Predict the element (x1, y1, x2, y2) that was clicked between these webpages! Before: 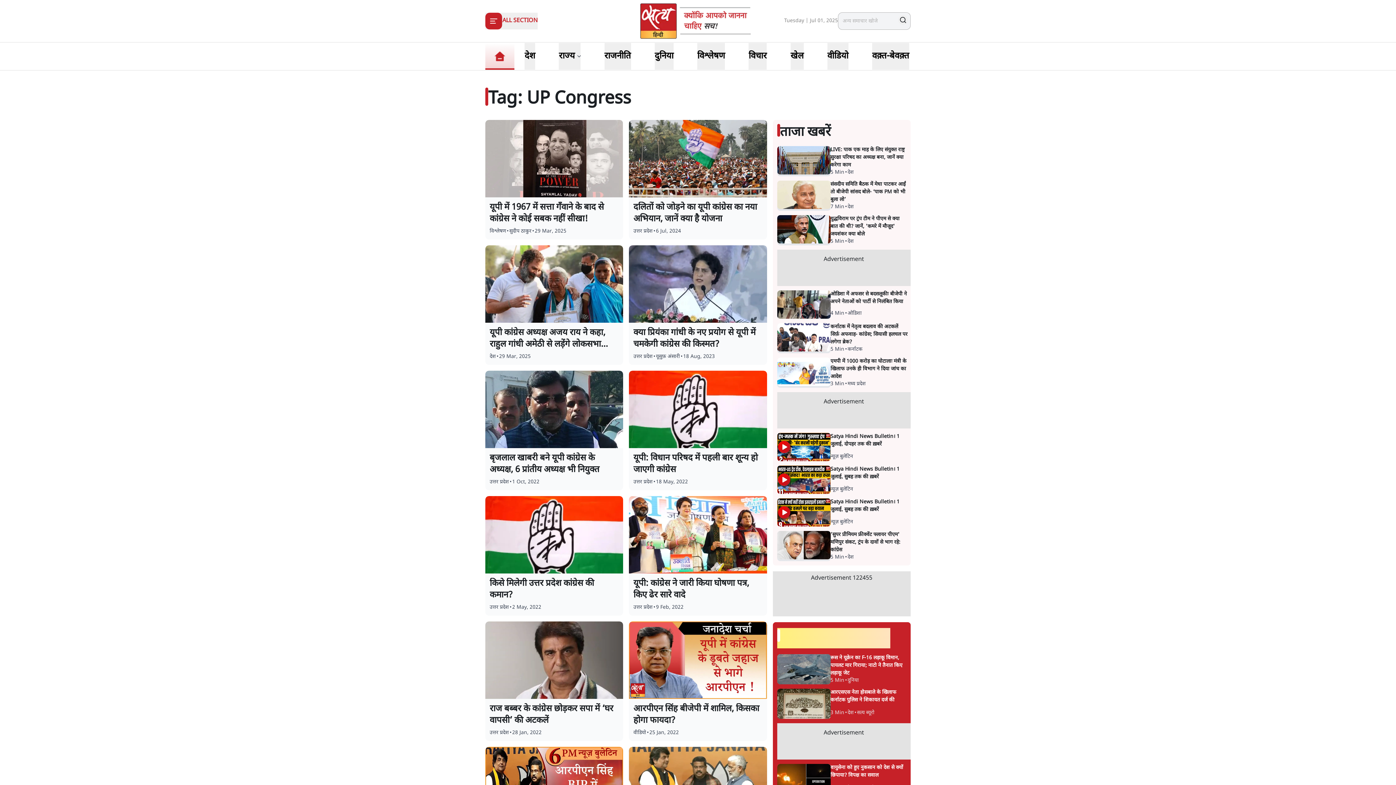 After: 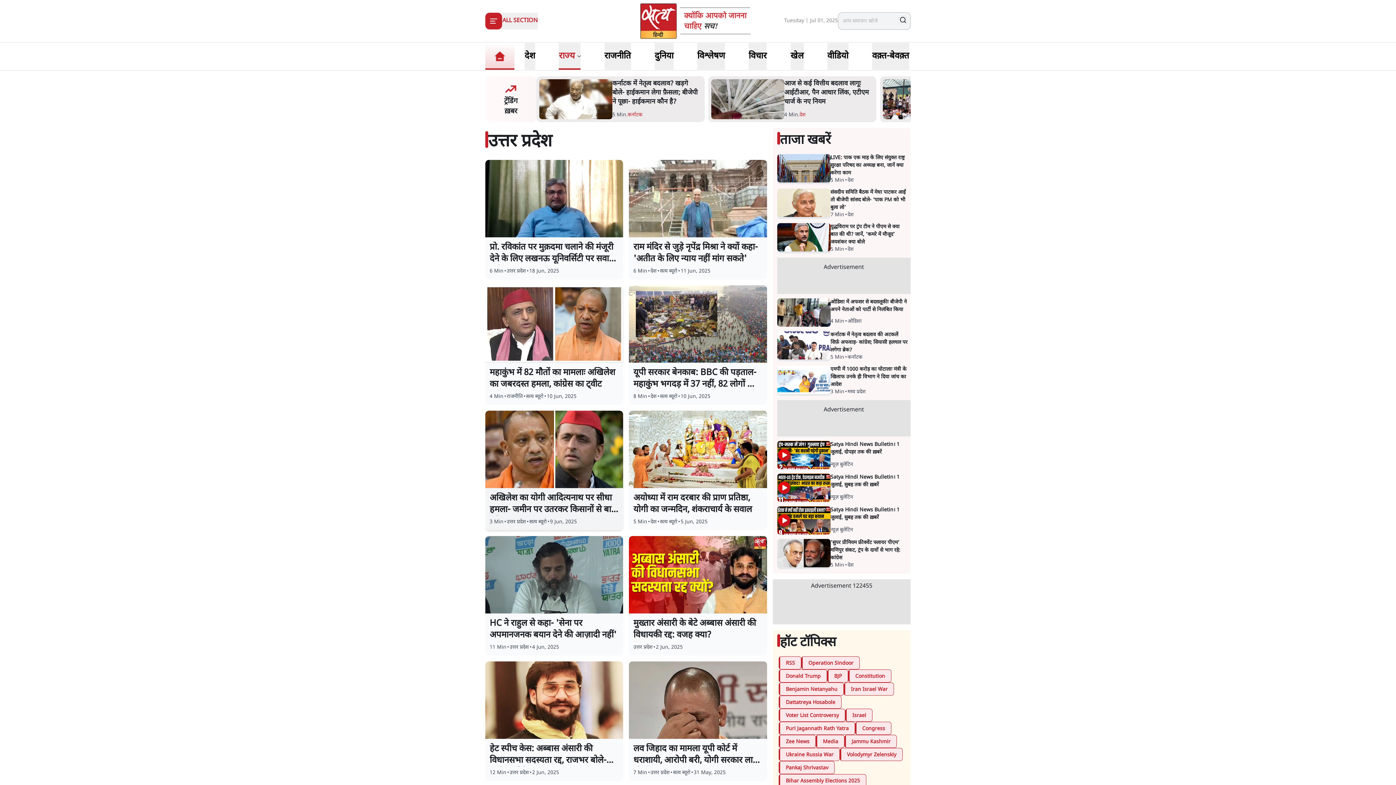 Action: bbox: (489, 478, 509, 485) label: उत्तर प्रदेश